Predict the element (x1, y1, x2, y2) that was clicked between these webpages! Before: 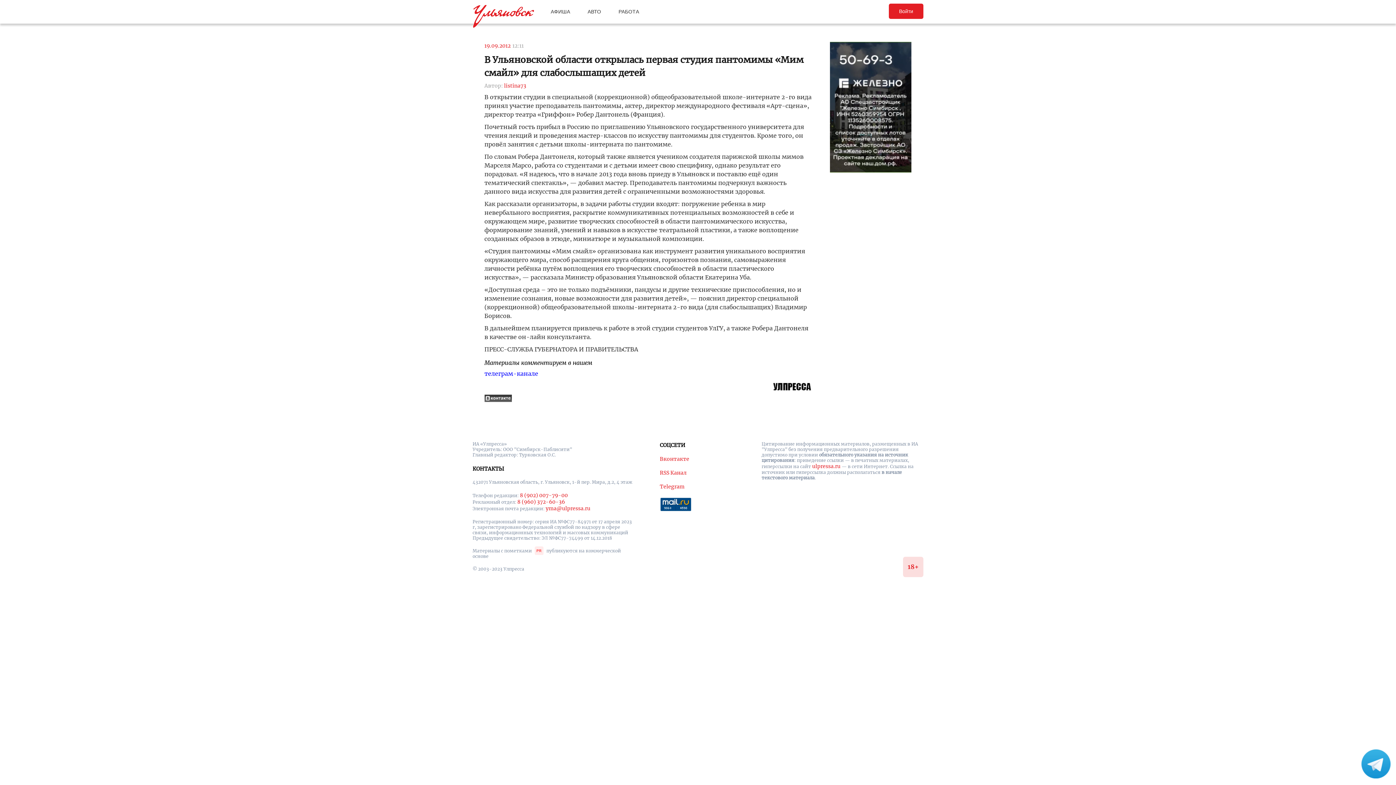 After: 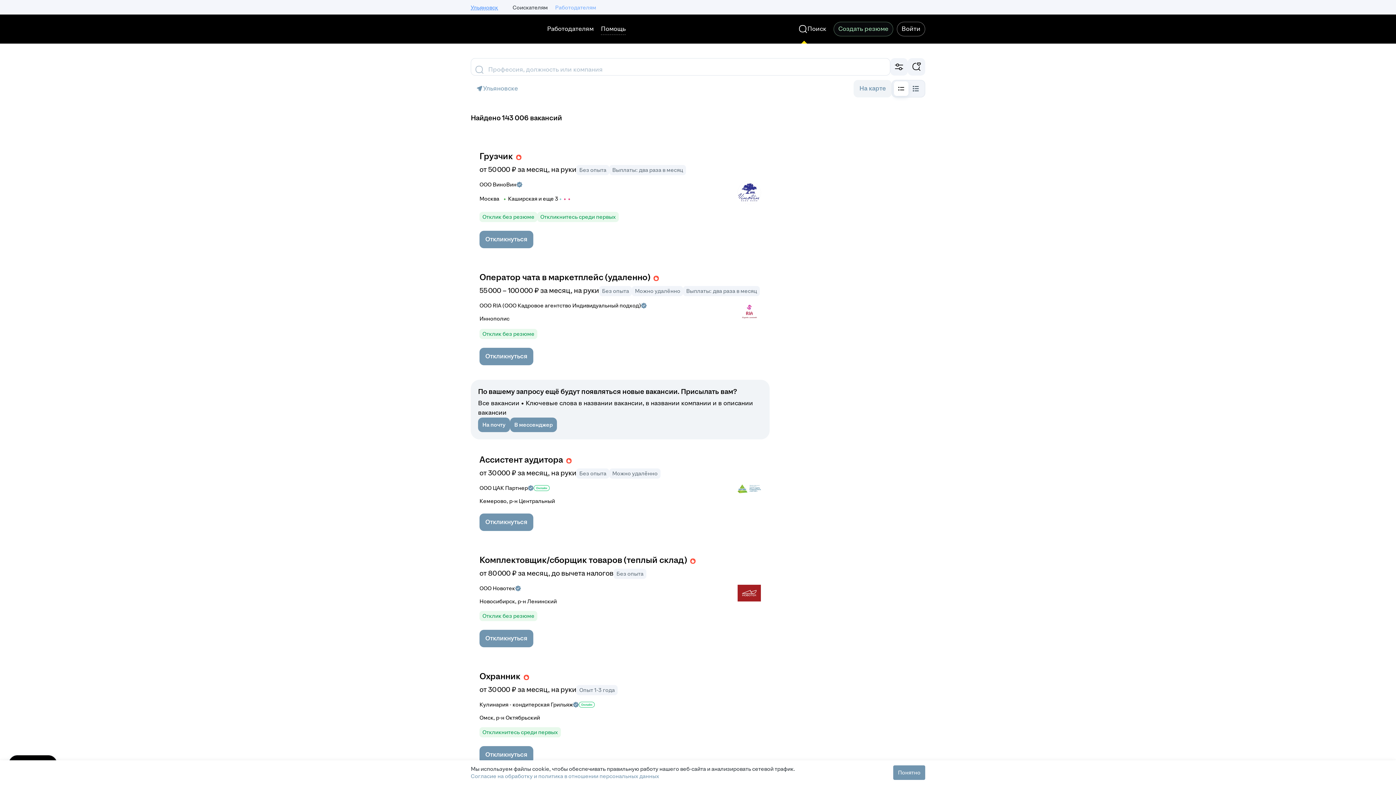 Action: label: РАБОТА bbox: (618, 8, 639, 14)